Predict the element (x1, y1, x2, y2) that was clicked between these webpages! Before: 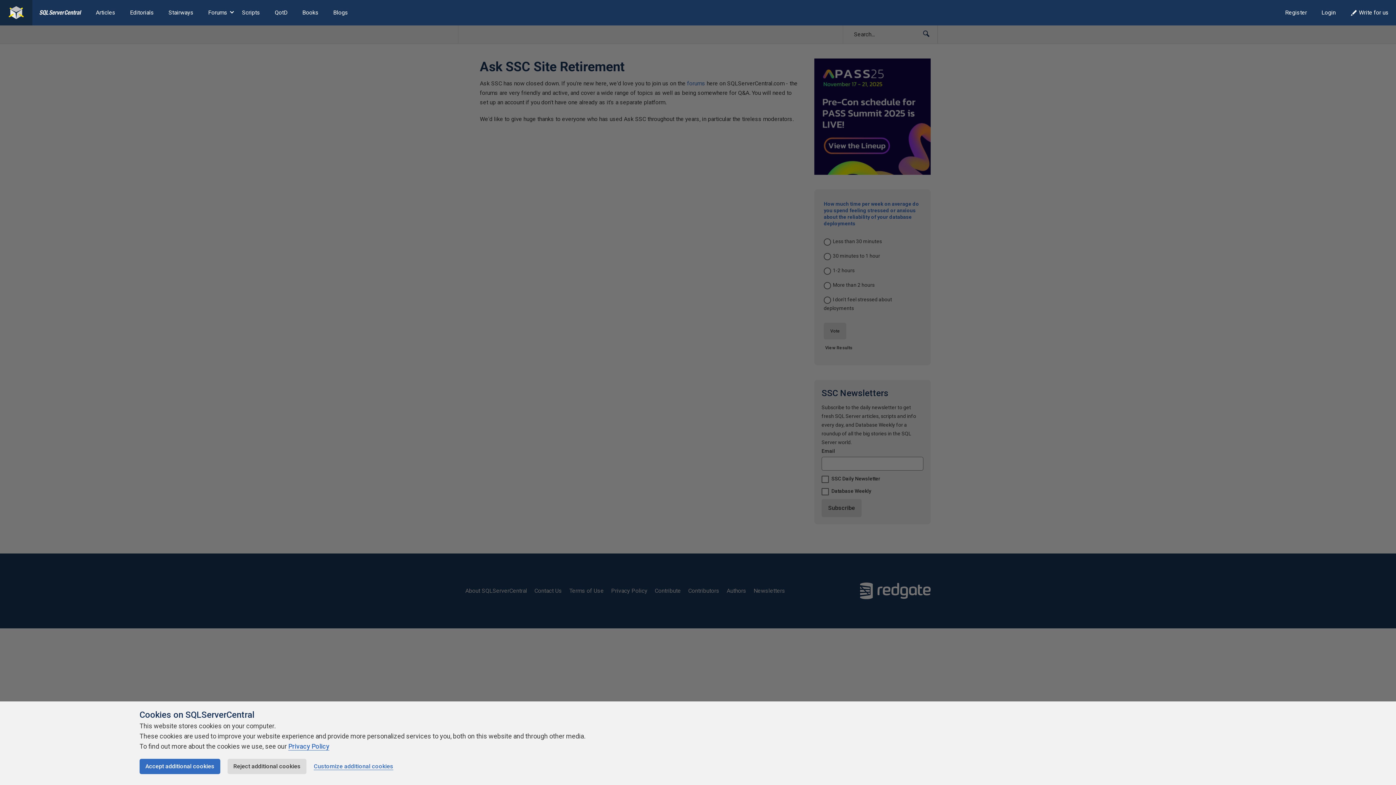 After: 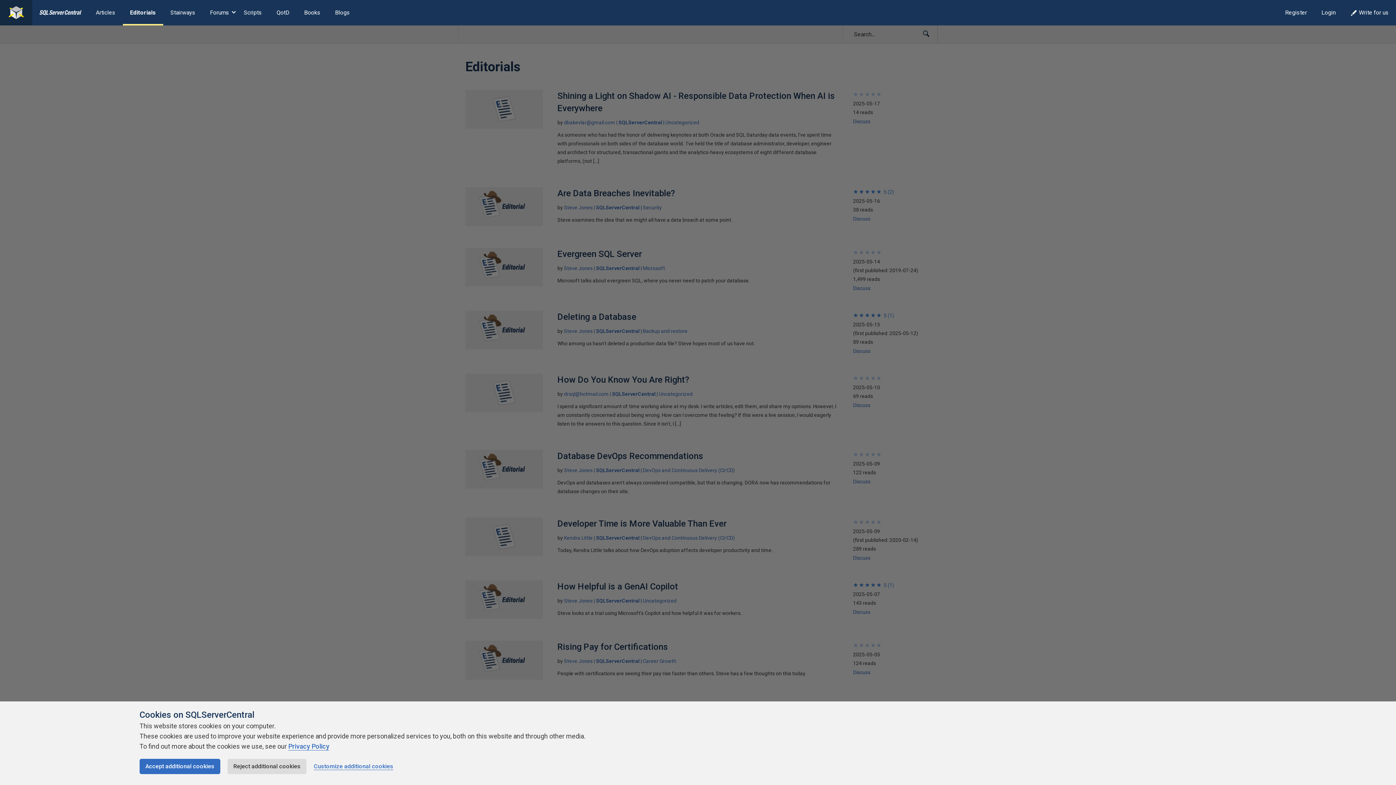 Action: bbox: (122, 0, 161, 25) label: Editorials